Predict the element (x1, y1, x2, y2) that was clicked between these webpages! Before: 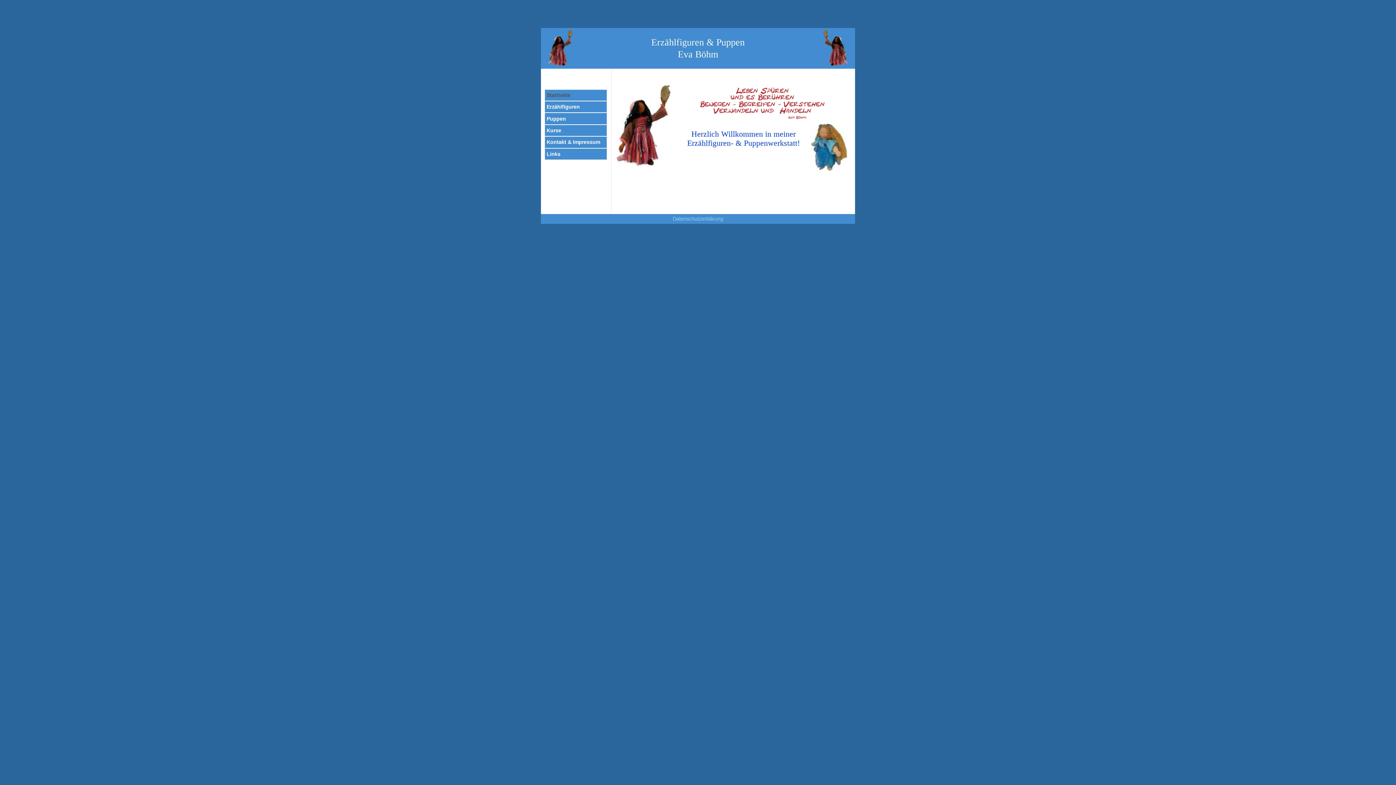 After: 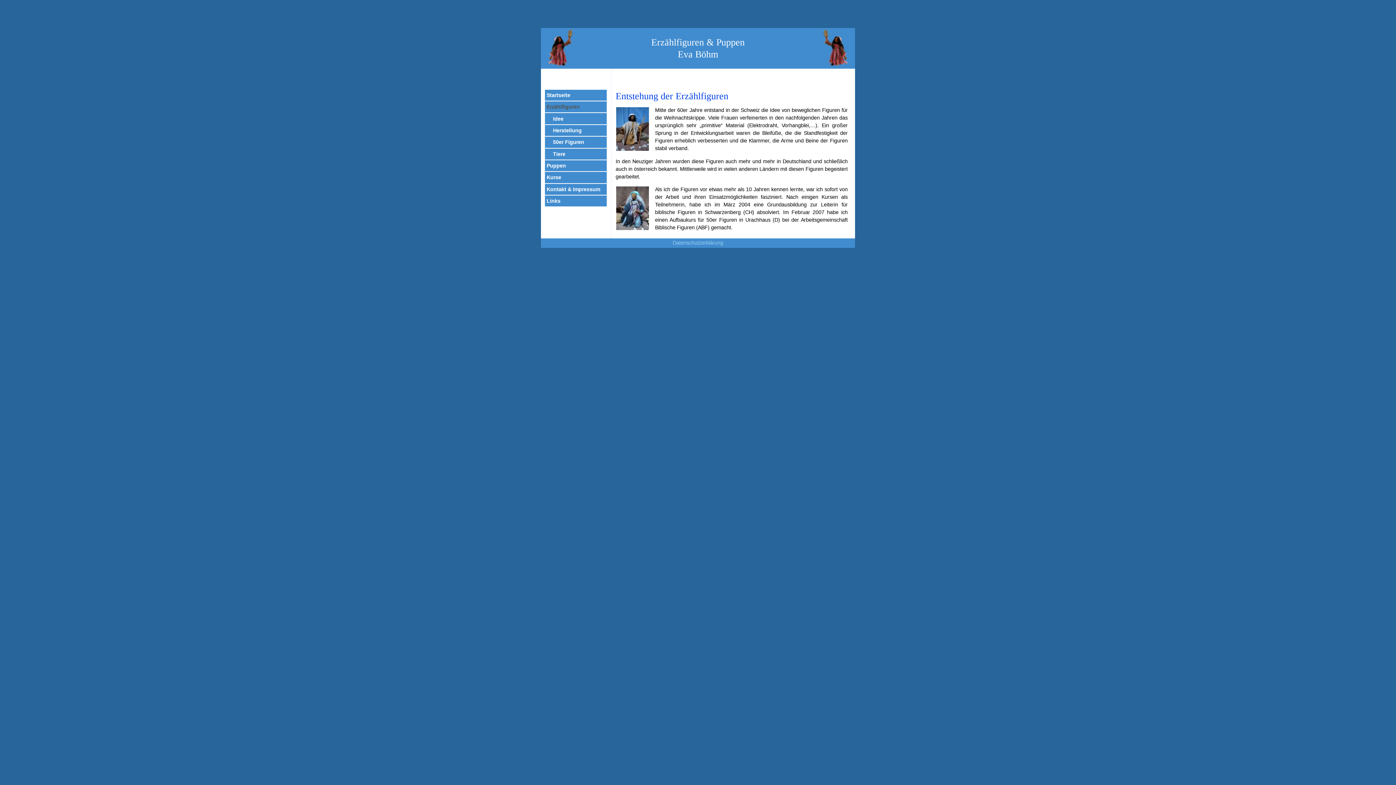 Action: label: Erzählfiguren bbox: (545, 101, 607, 113)